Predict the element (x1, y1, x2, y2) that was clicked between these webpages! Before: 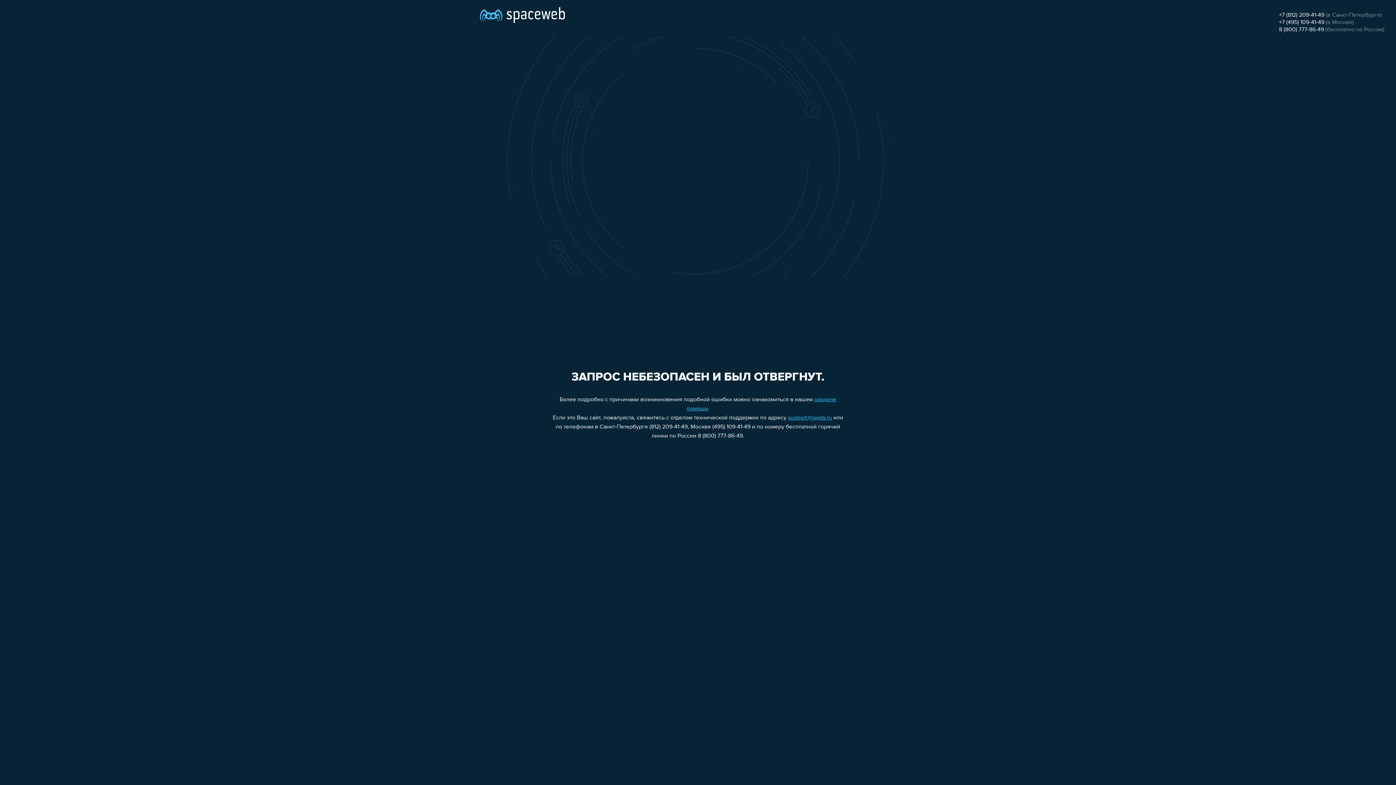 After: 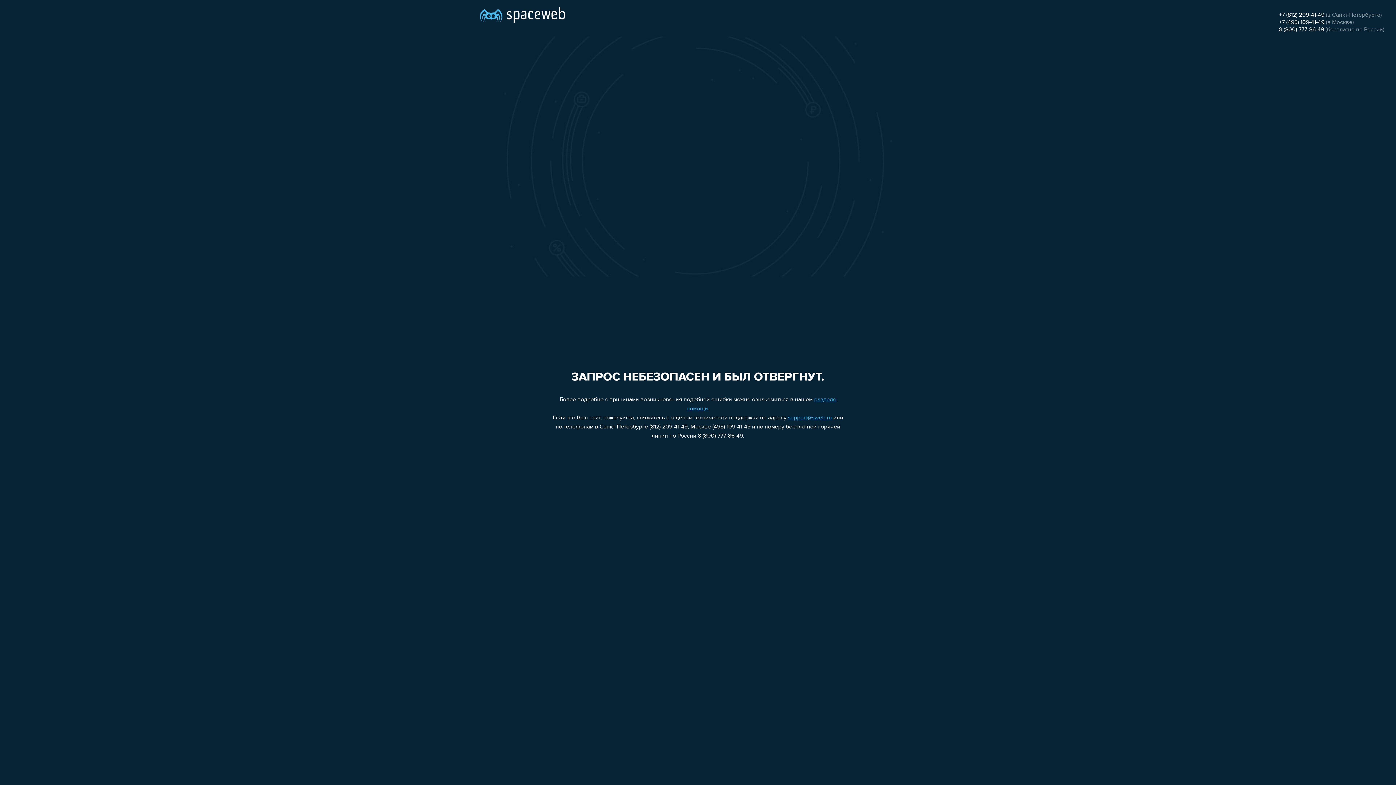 Action: bbox: (1279, 26, 1324, 32) label: 8 (800) 777-86-49